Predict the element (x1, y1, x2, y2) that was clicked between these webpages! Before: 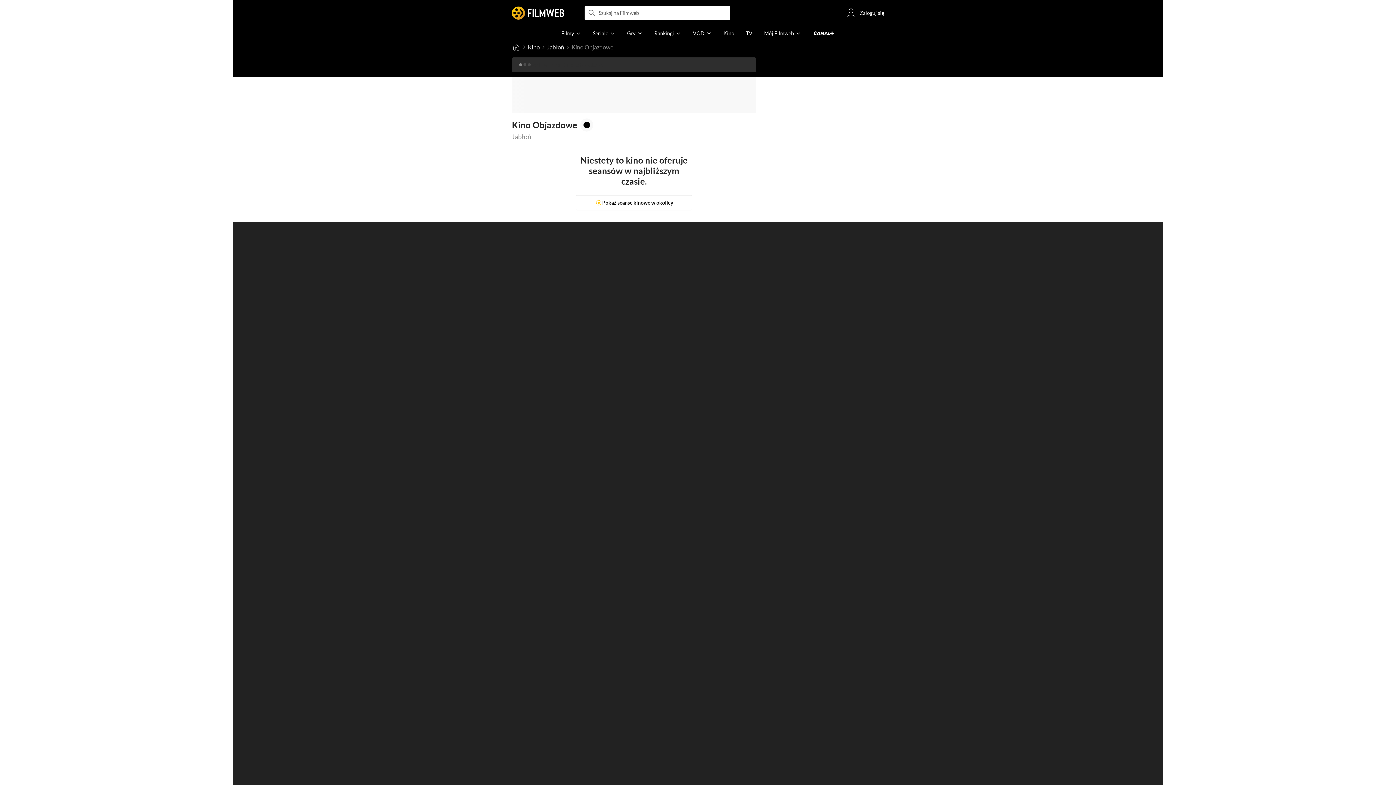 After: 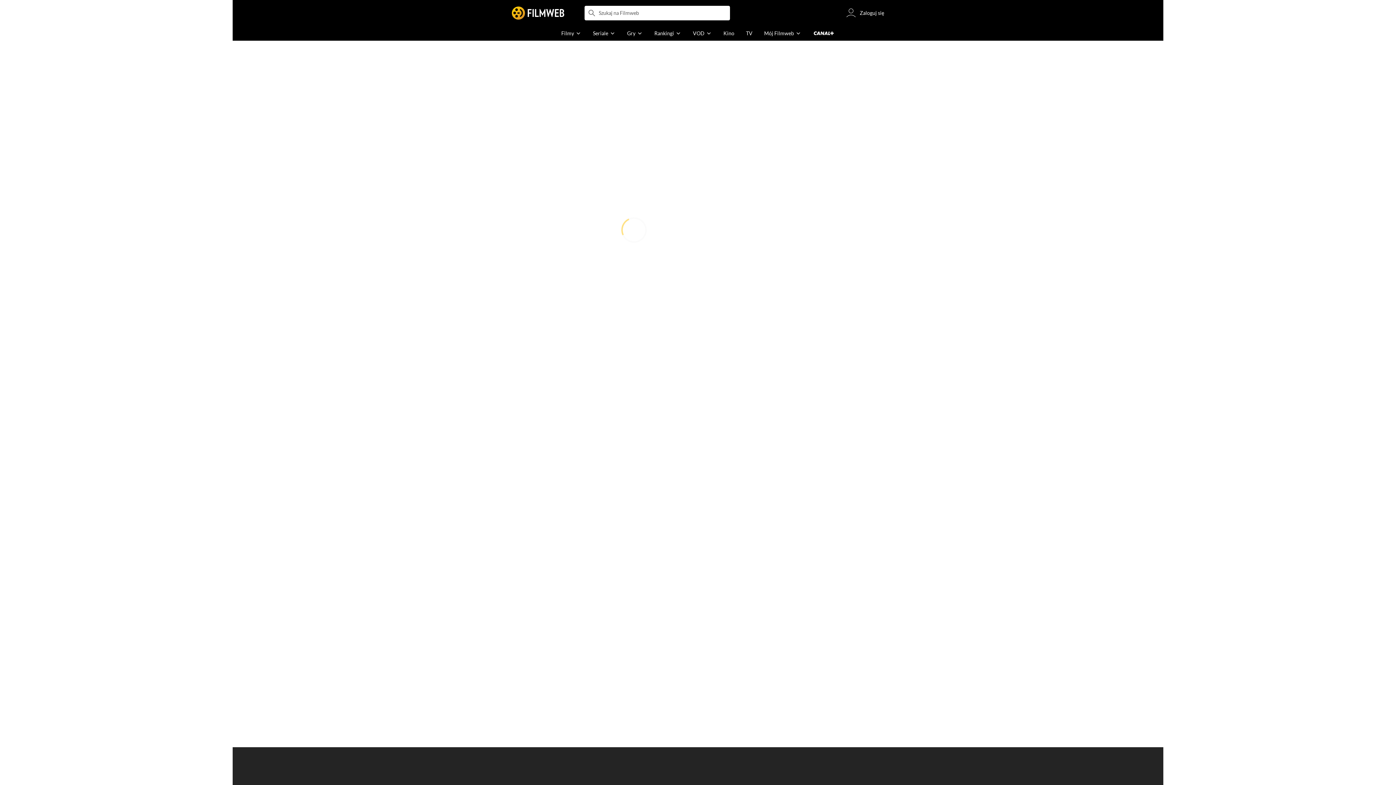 Action: label: Mój Filmweb bbox: (758, 26, 807, 40)